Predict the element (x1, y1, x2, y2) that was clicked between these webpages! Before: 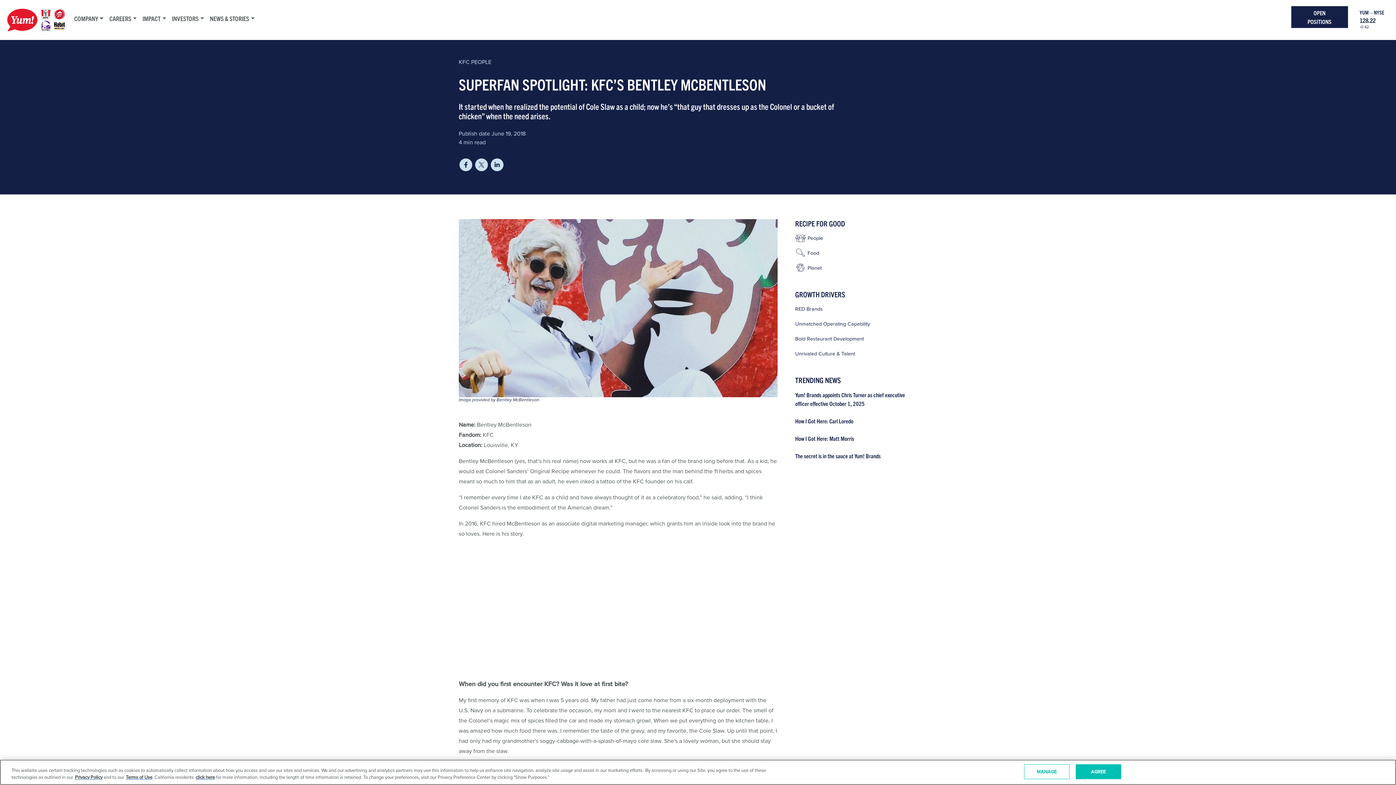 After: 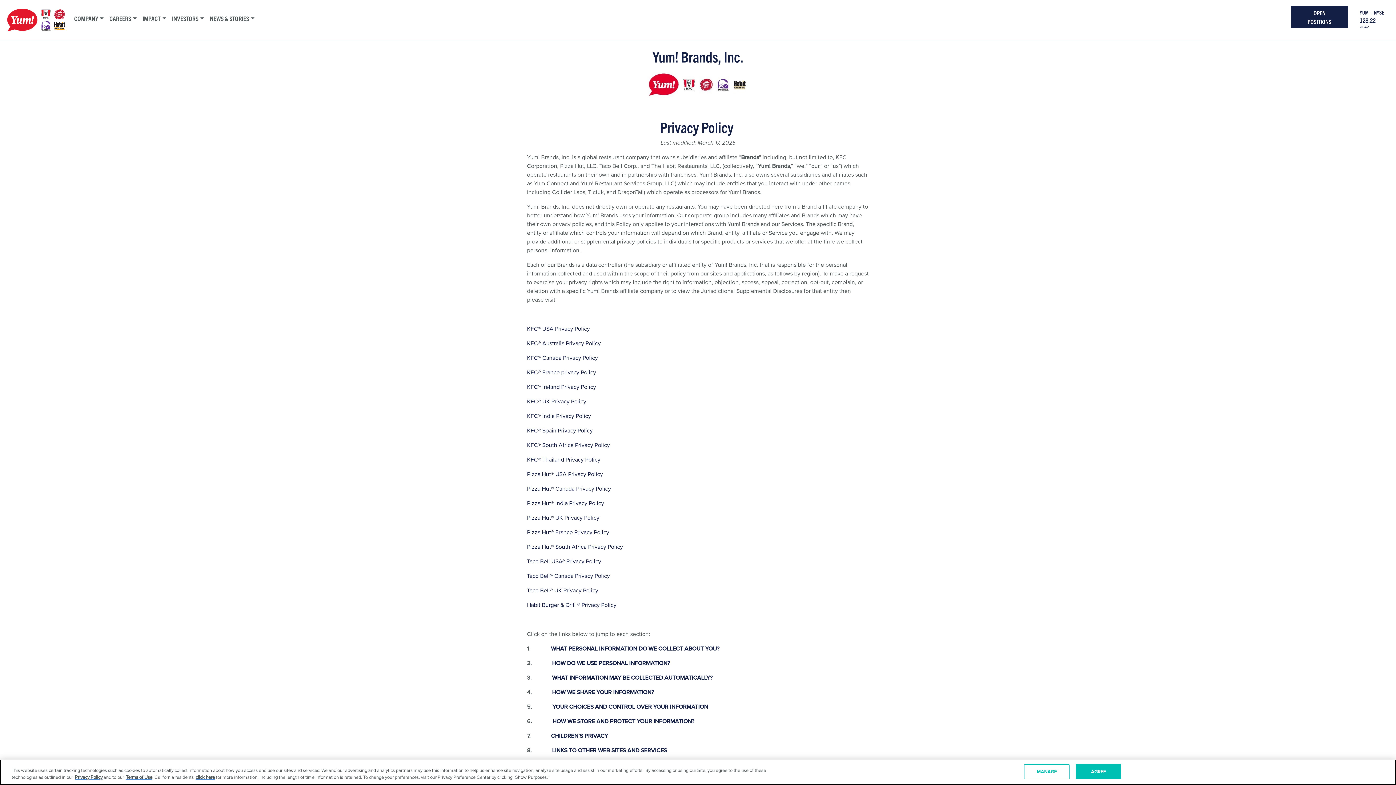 Action: label: Privacy Policy bbox: (74, 774, 102, 781)